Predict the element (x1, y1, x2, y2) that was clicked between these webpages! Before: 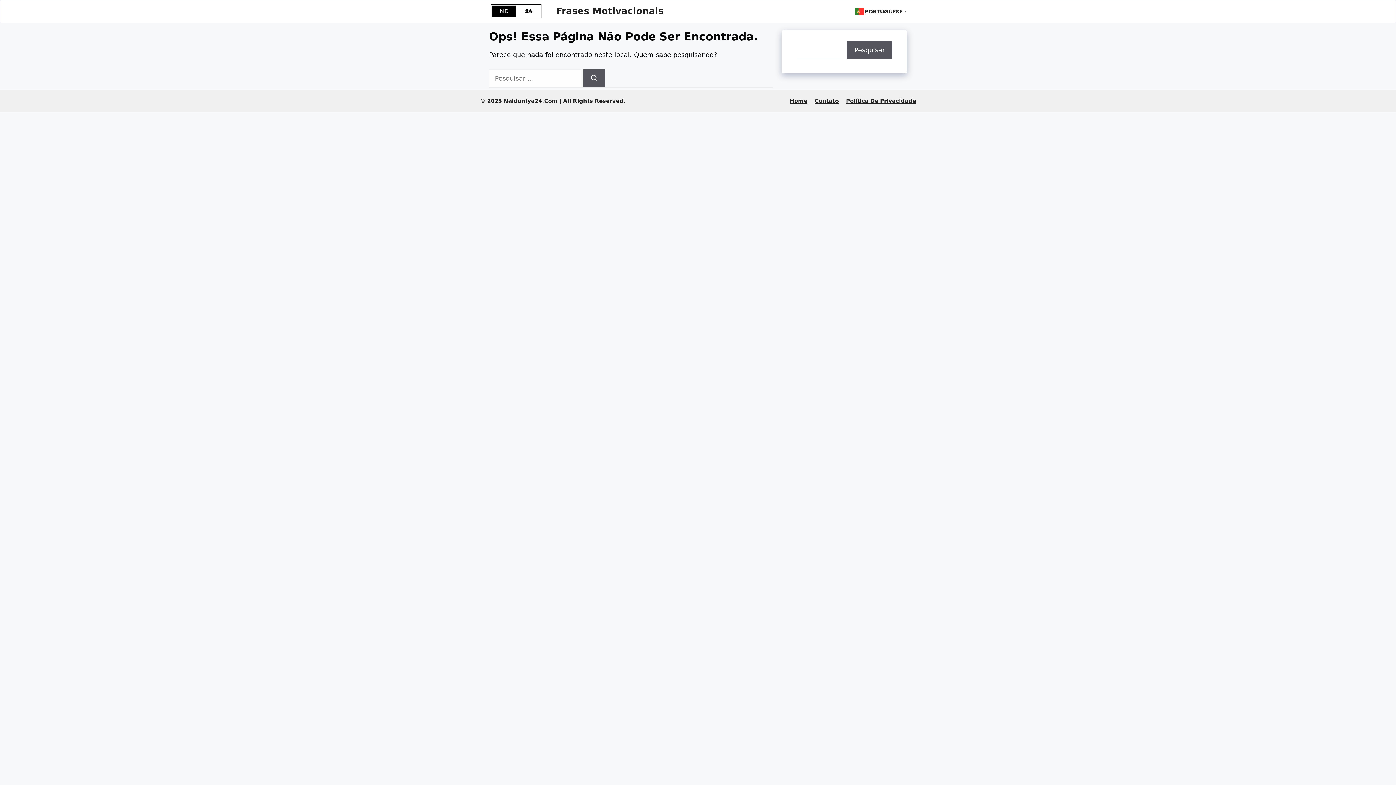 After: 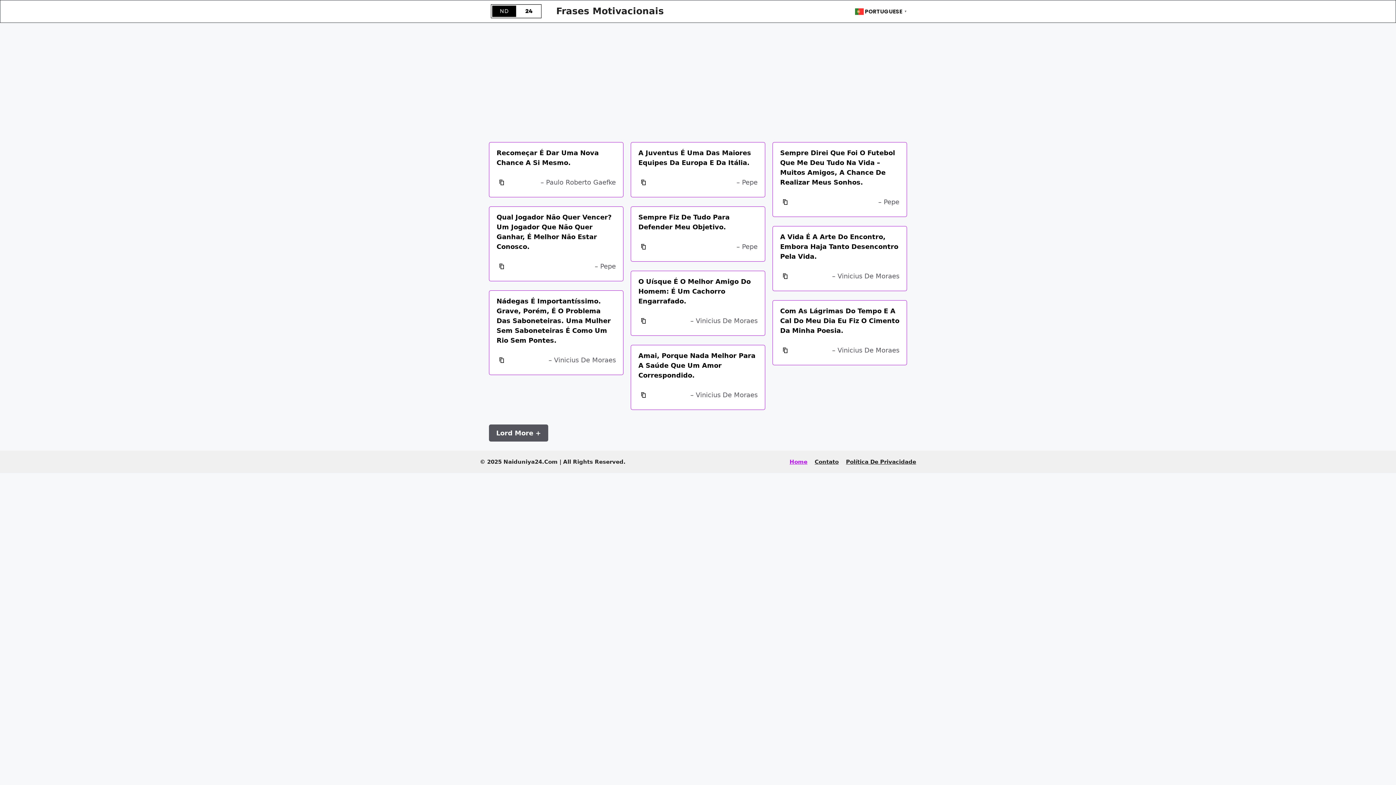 Action: bbox: (480, 0, 552, 22)